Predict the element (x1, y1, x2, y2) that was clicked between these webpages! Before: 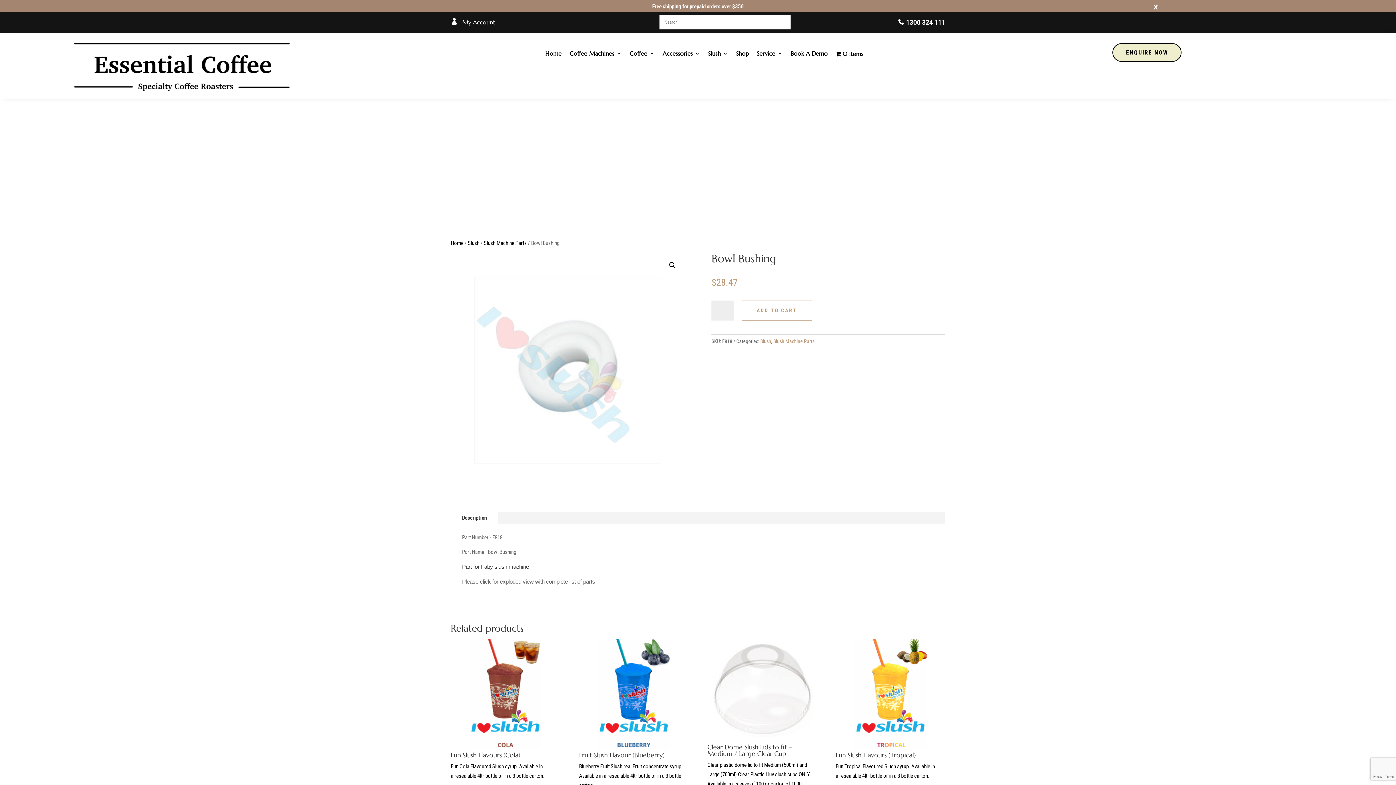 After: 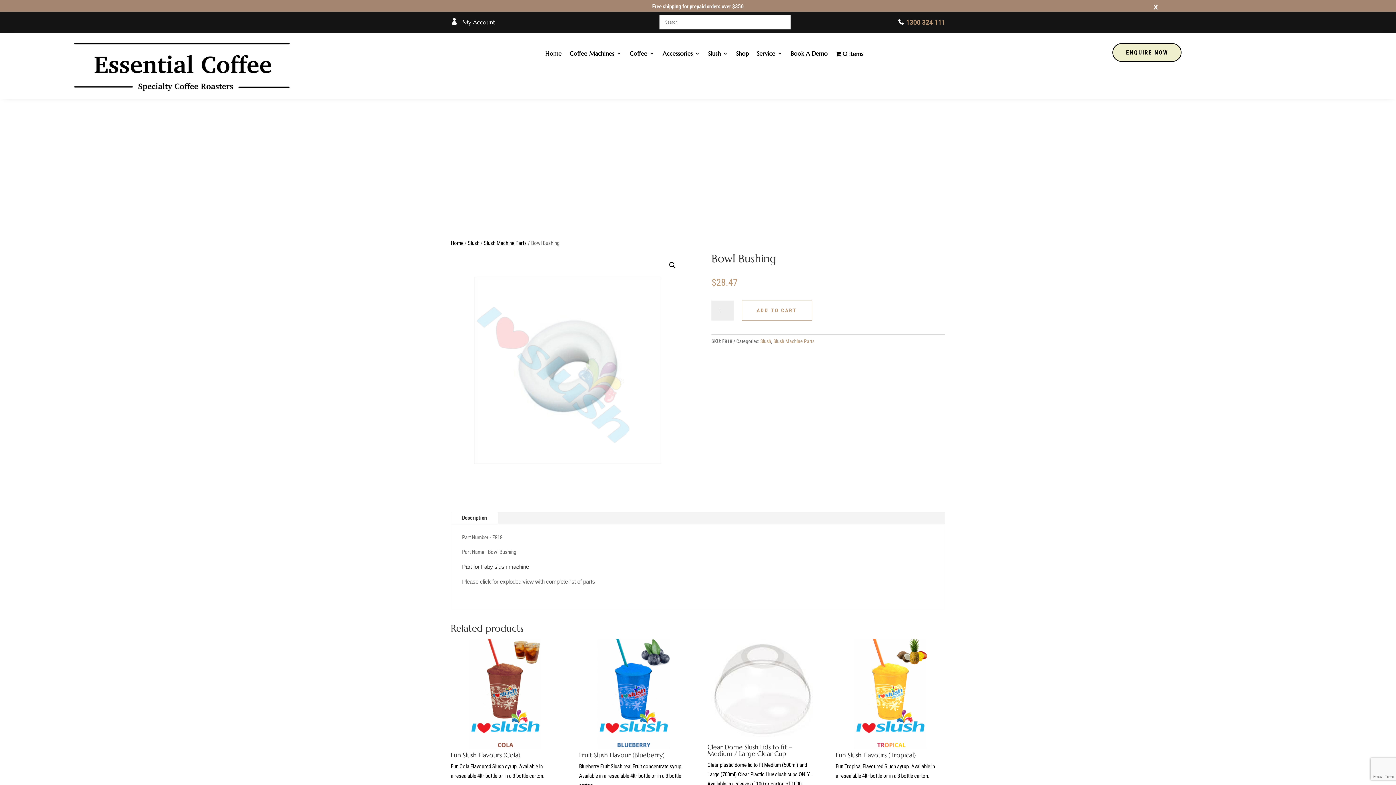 Action: bbox: (898, 18, 945, 26) label: 1300 324 111